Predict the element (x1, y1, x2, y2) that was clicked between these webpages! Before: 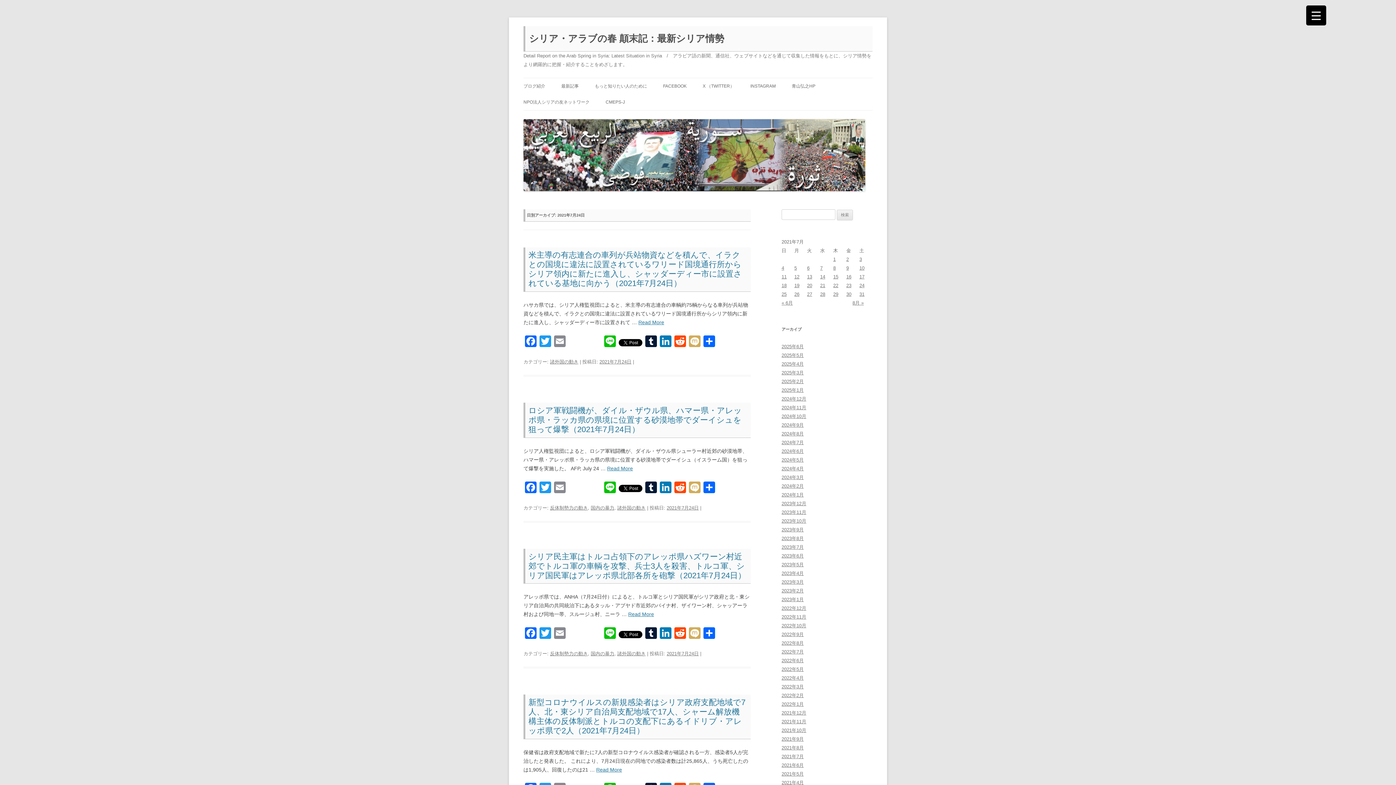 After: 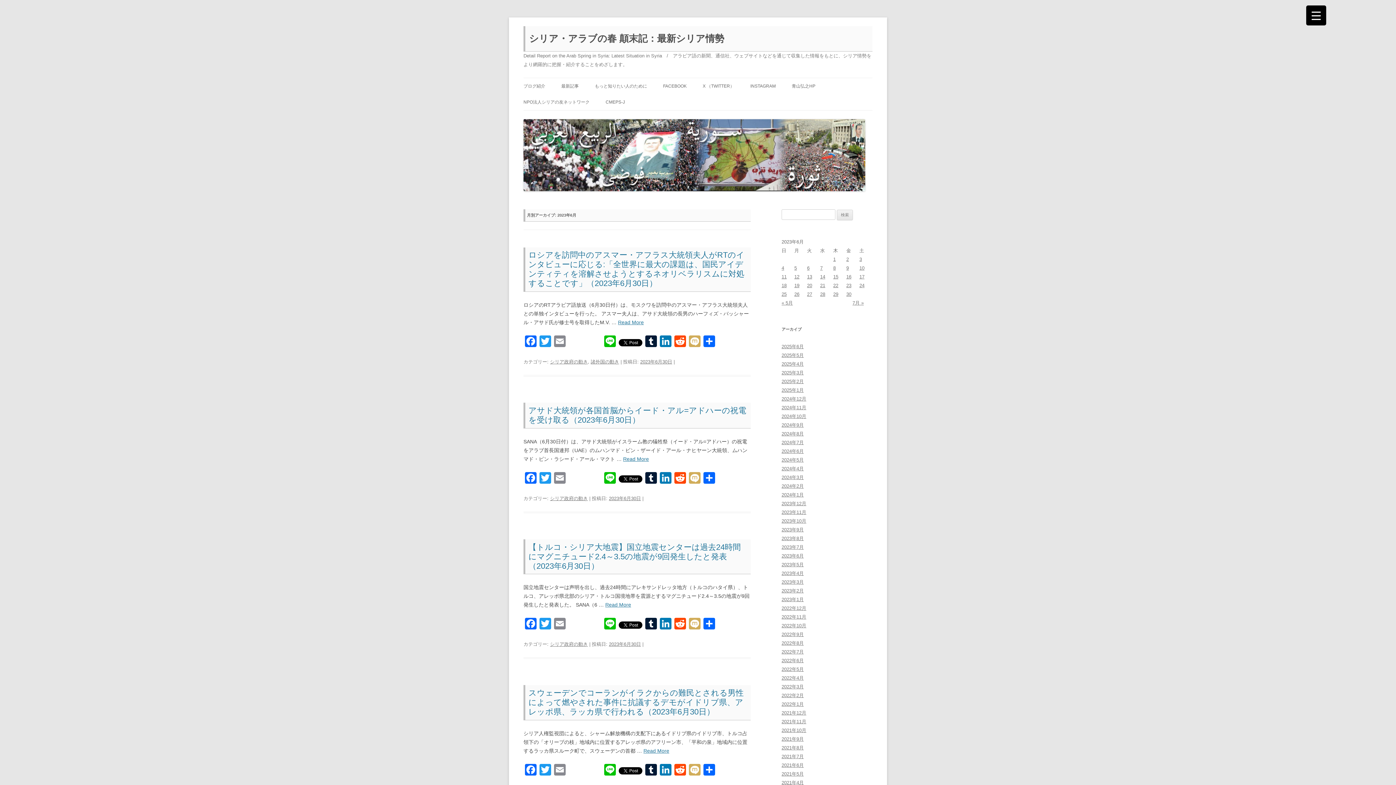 Action: label: 2023年6月 bbox: (781, 553, 804, 558)